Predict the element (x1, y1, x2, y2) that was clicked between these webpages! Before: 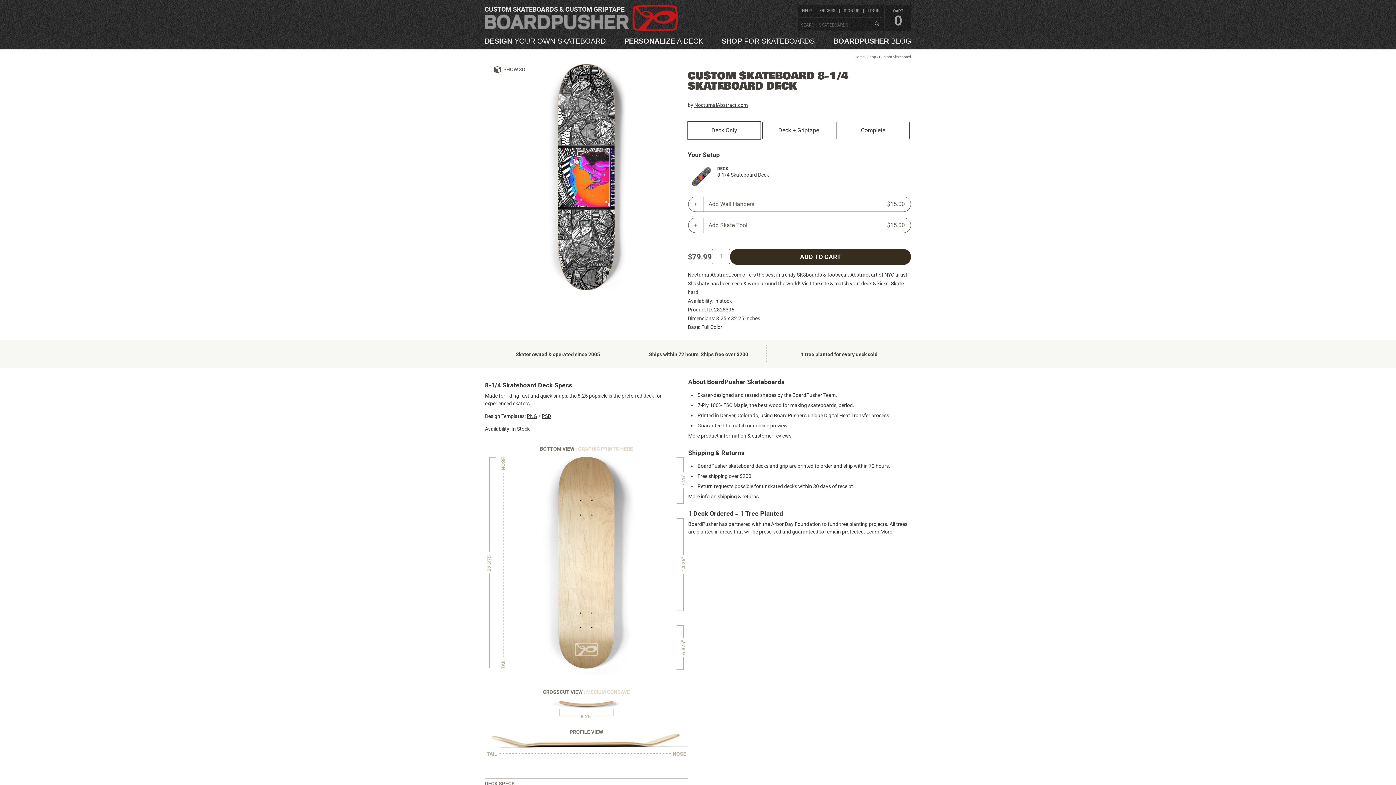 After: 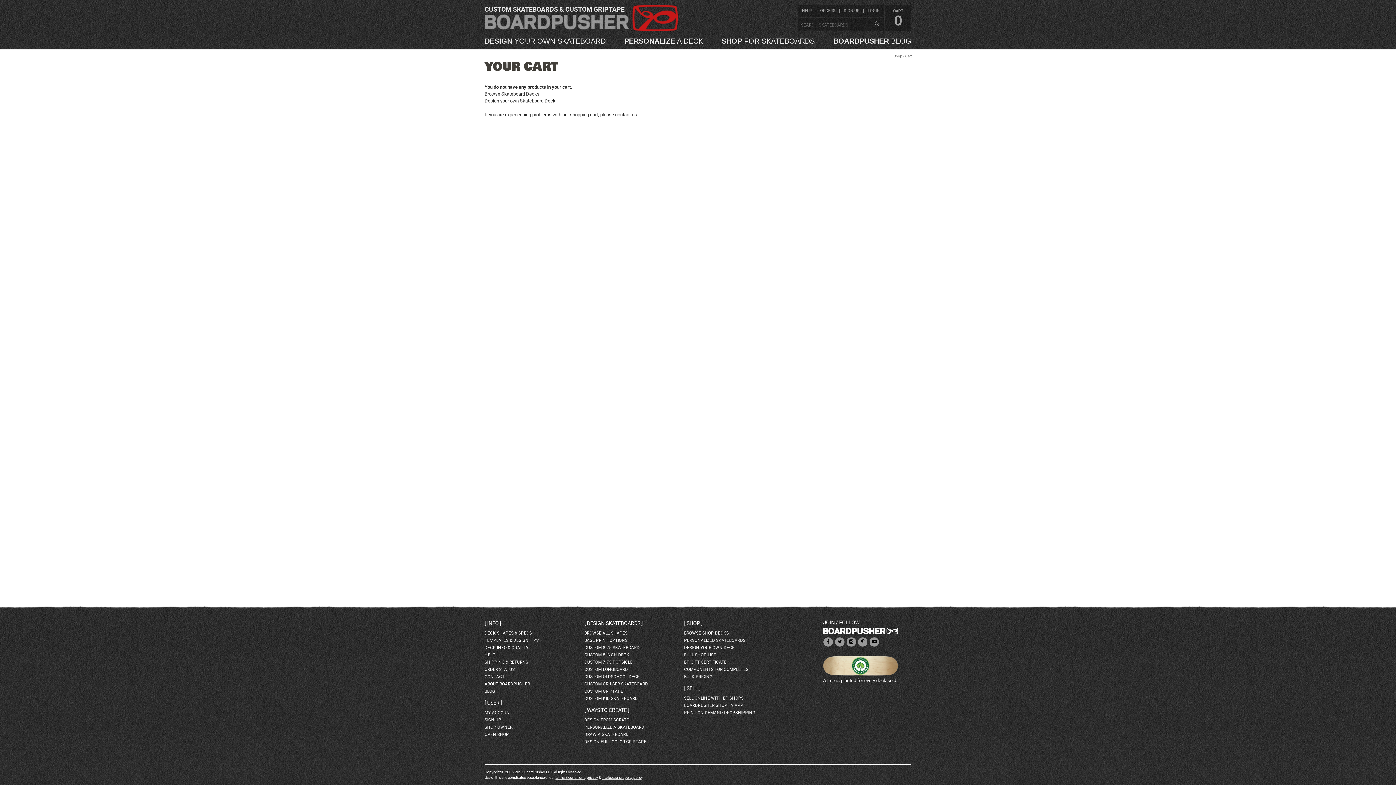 Action: label: CART
0 bbox: (885, 4, 911, 30)